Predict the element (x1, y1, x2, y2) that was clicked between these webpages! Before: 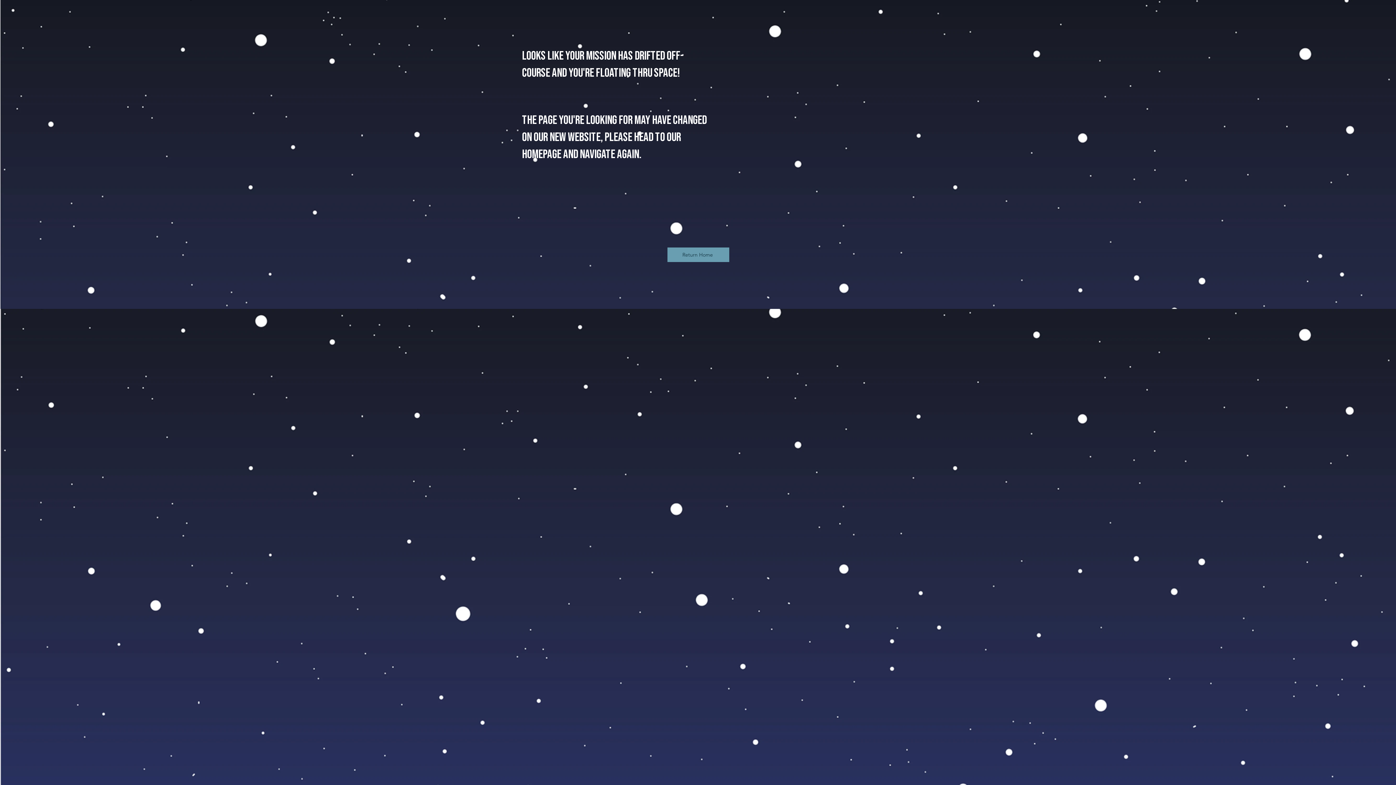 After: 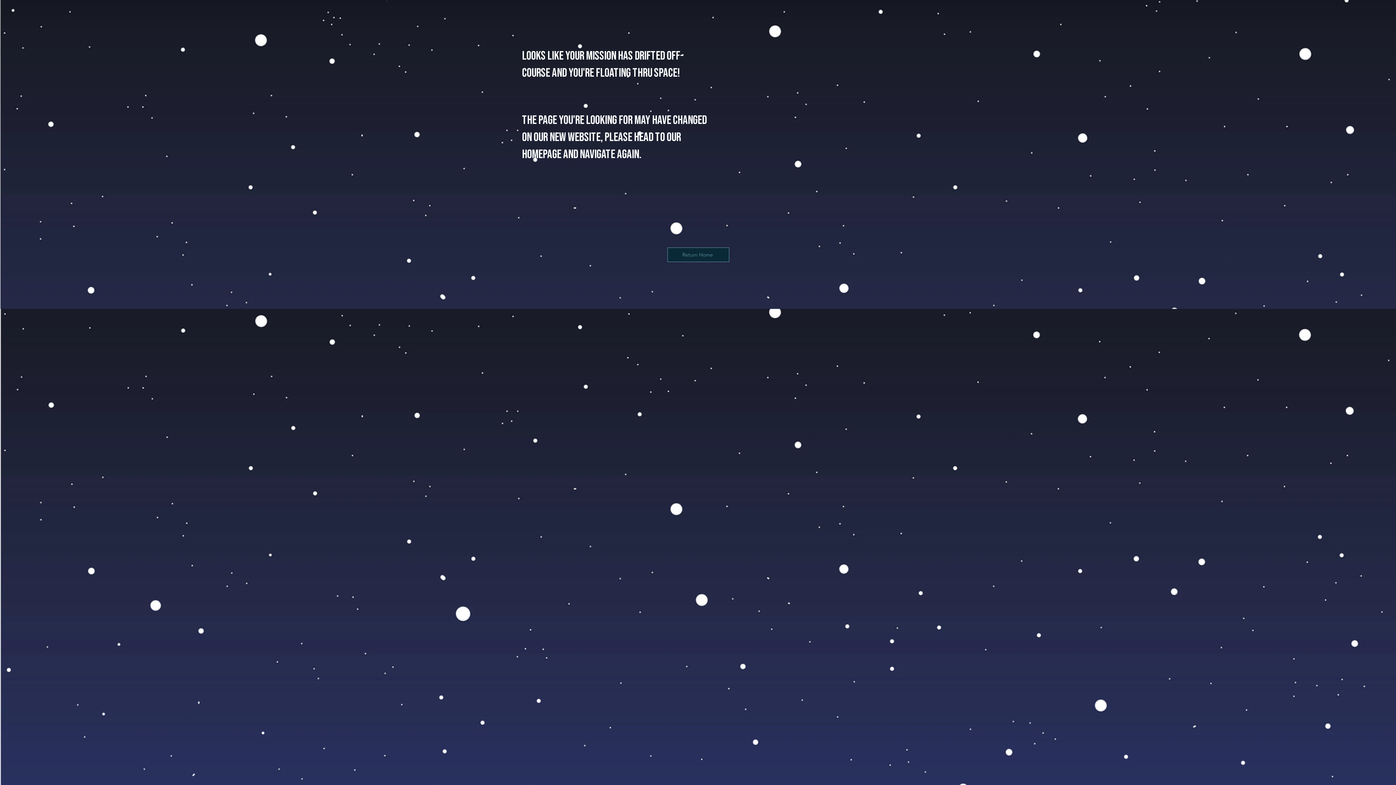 Action: bbox: (667, 247, 729, 262) label: Return Home